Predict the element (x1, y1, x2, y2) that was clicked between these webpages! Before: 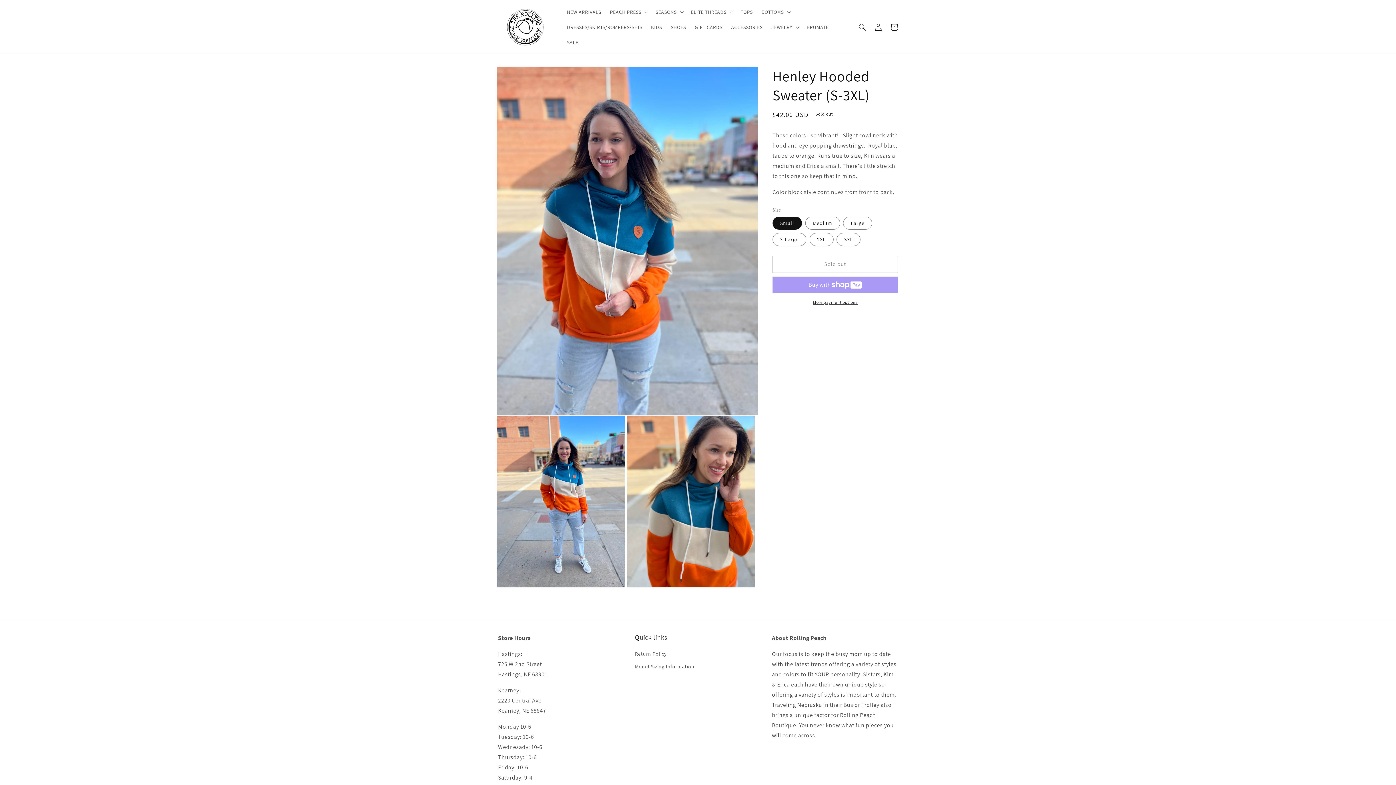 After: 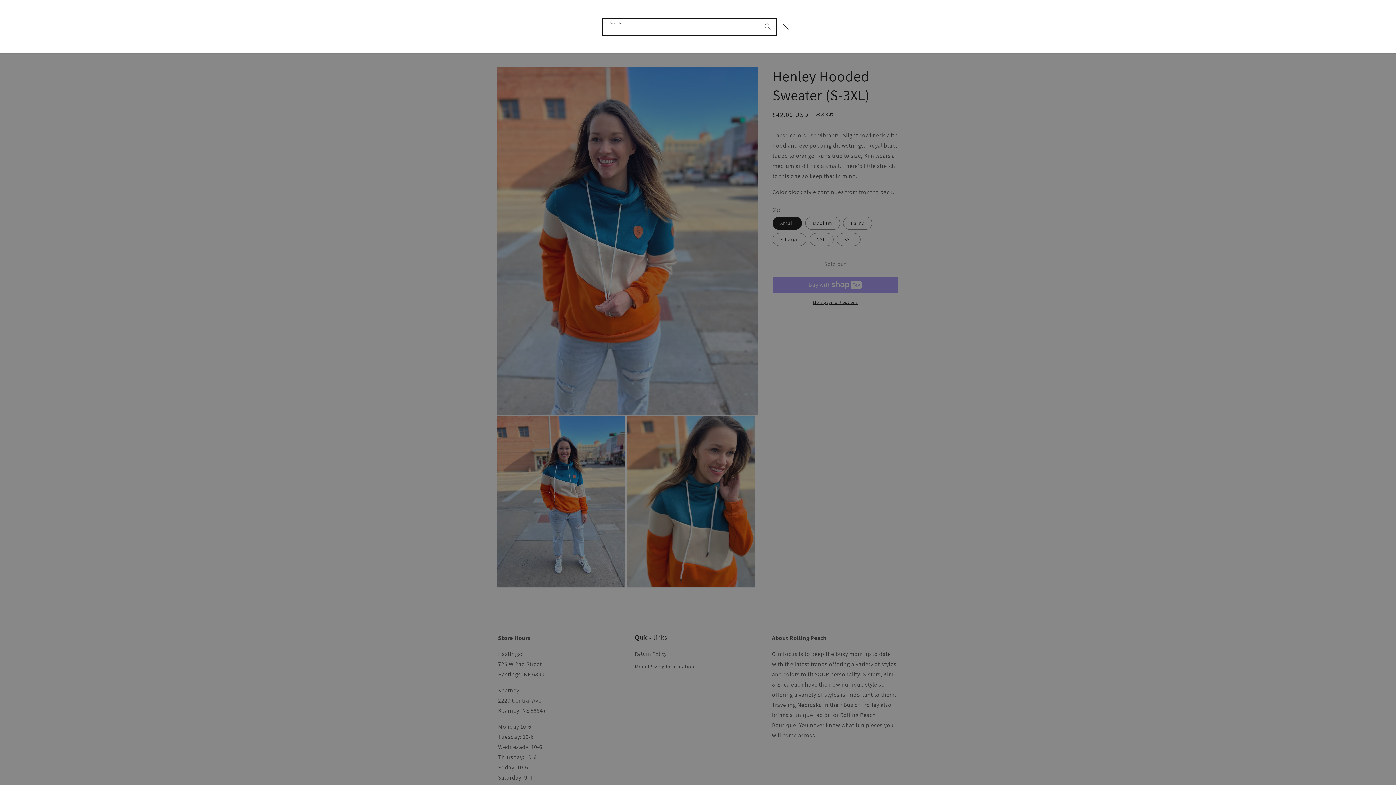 Action: label: Search bbox: (854, 19, 870, 35)